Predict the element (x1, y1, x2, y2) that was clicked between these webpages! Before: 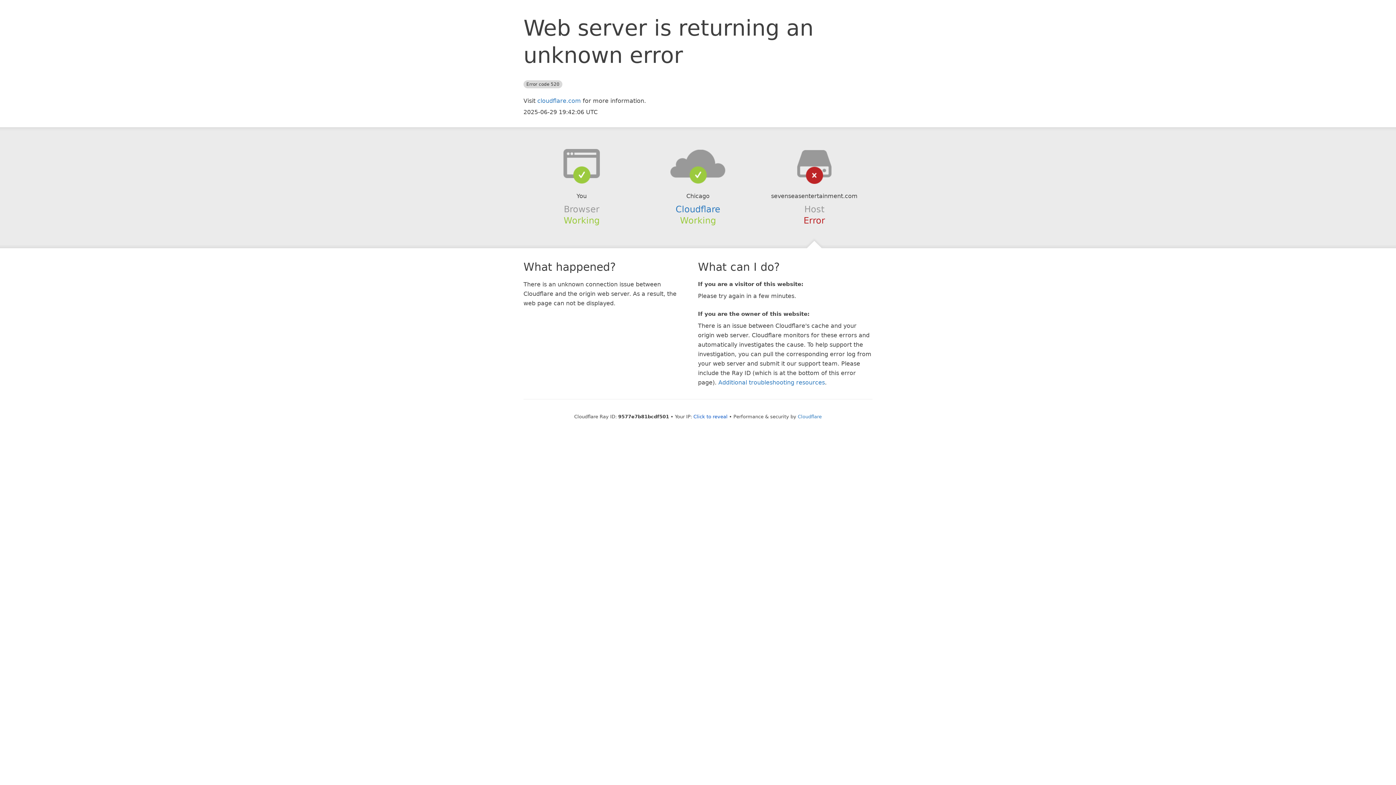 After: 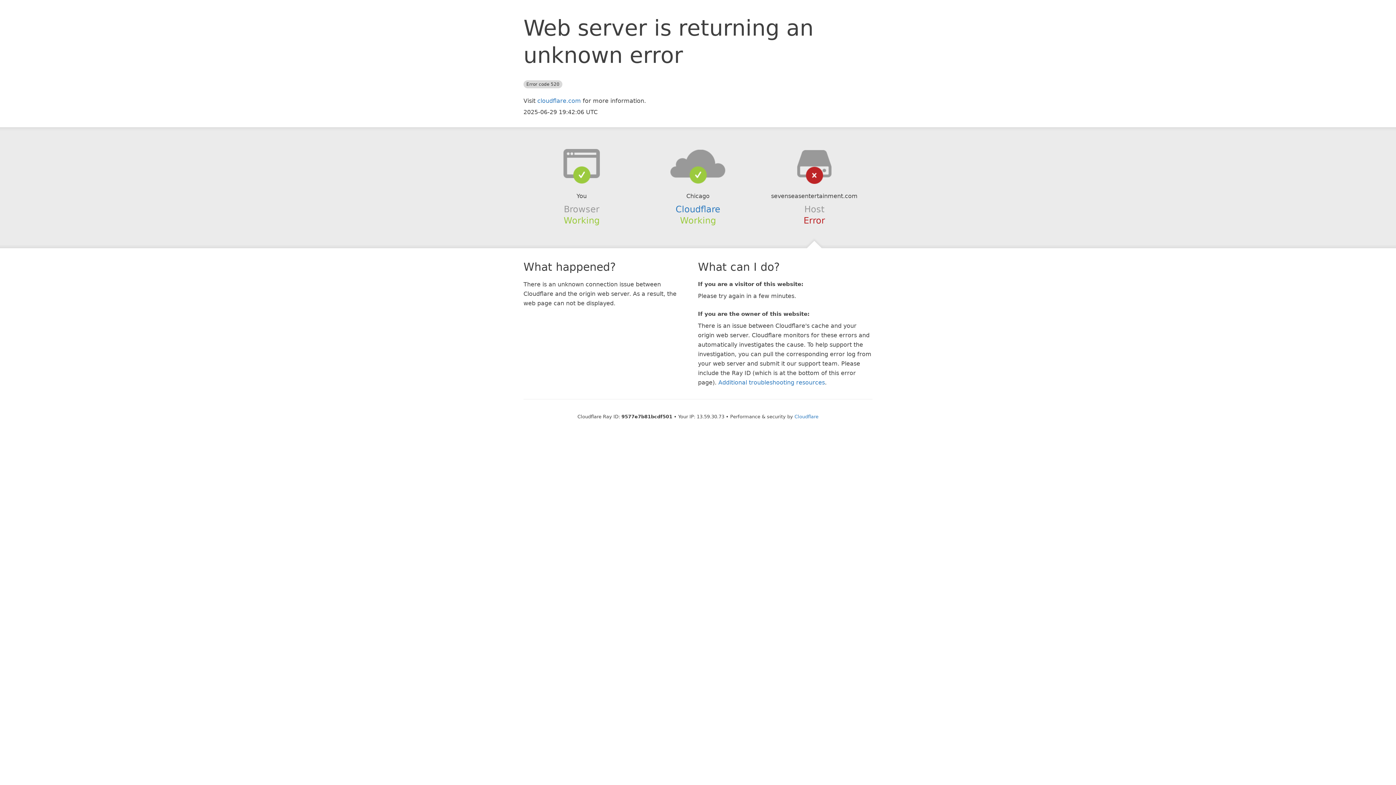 Action: bbox: (693, 414, 727, 419) label: Click to reveal